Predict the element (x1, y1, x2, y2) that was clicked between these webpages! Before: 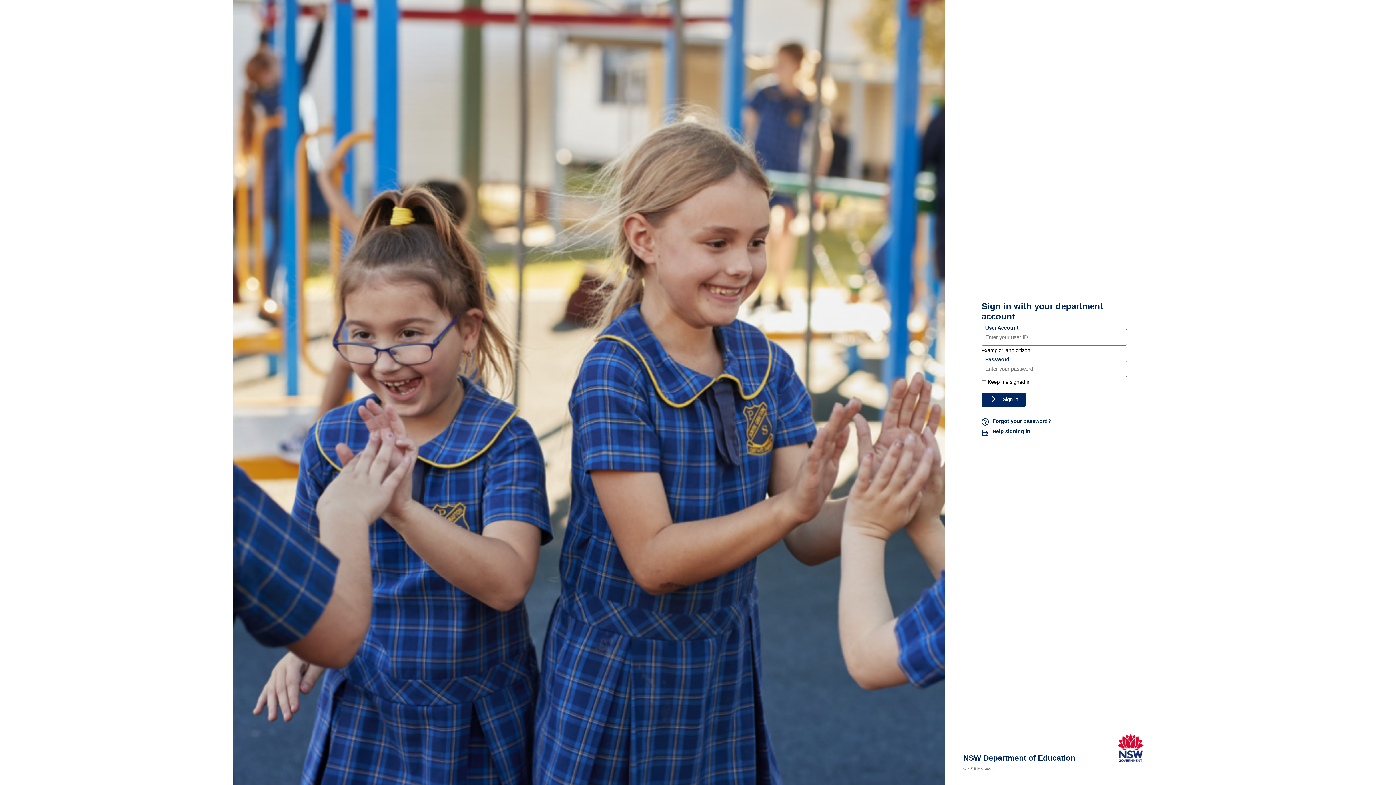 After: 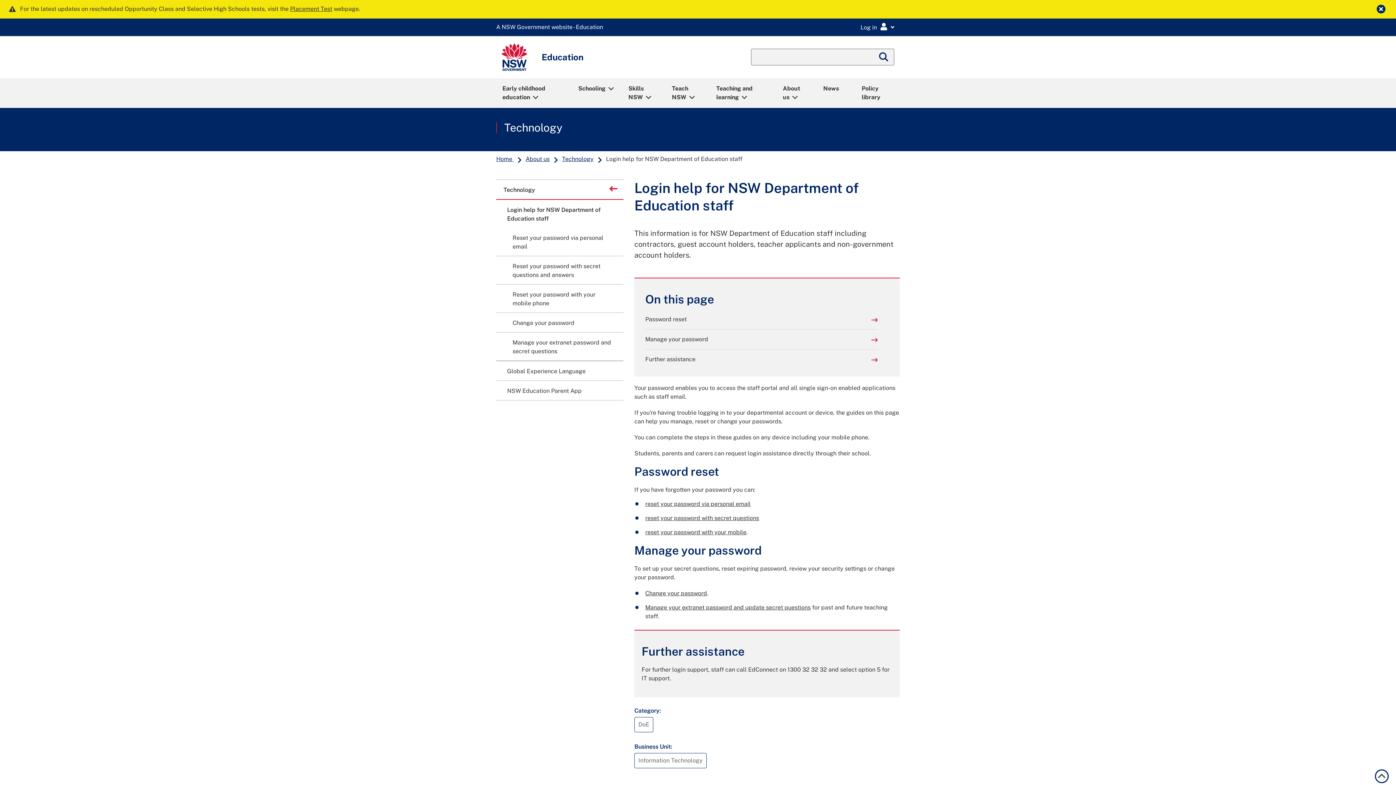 Action: bbox: (981, 428, 1127, 438) label: Help signing in